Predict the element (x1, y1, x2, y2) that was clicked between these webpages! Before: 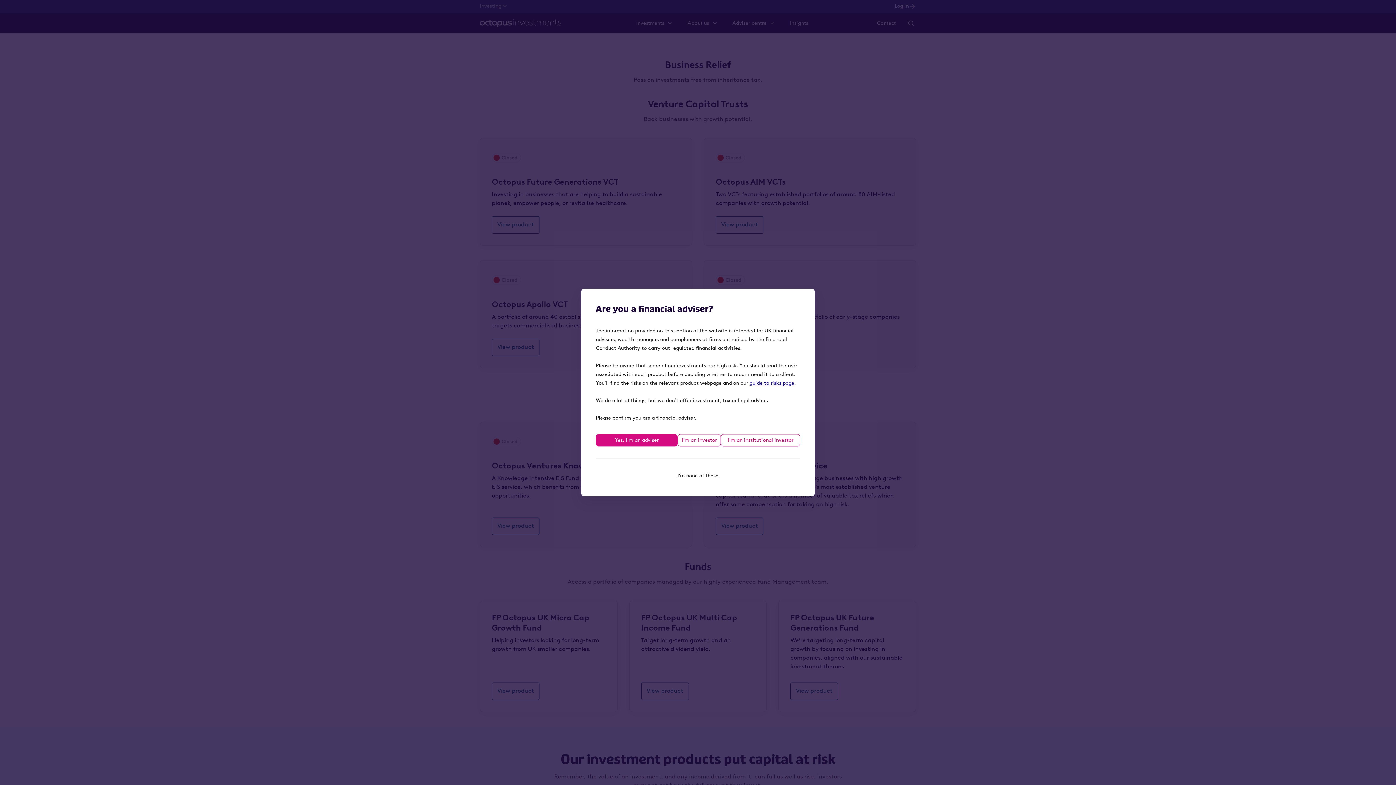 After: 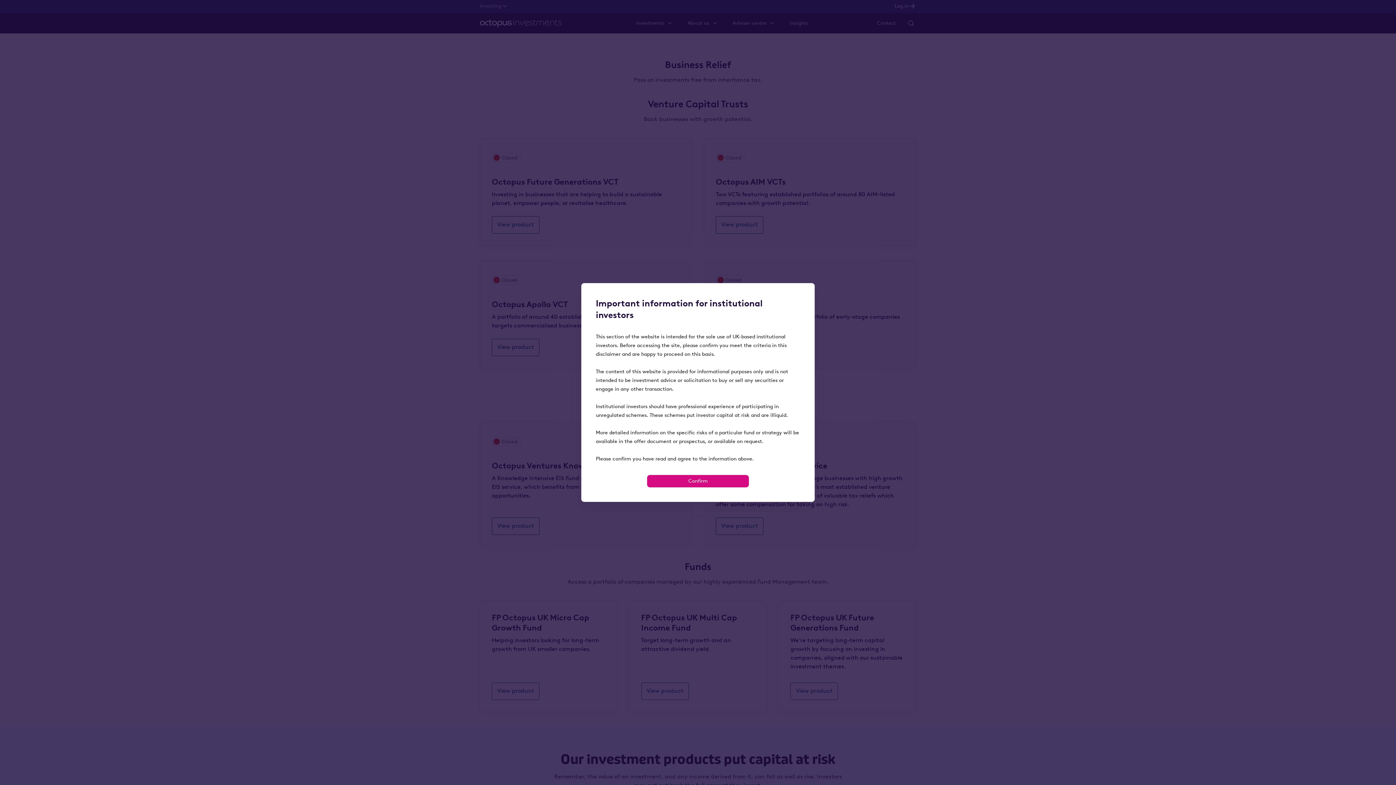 Action: bbox: (721, 434, 800, 446) label: I’m an institutional investor